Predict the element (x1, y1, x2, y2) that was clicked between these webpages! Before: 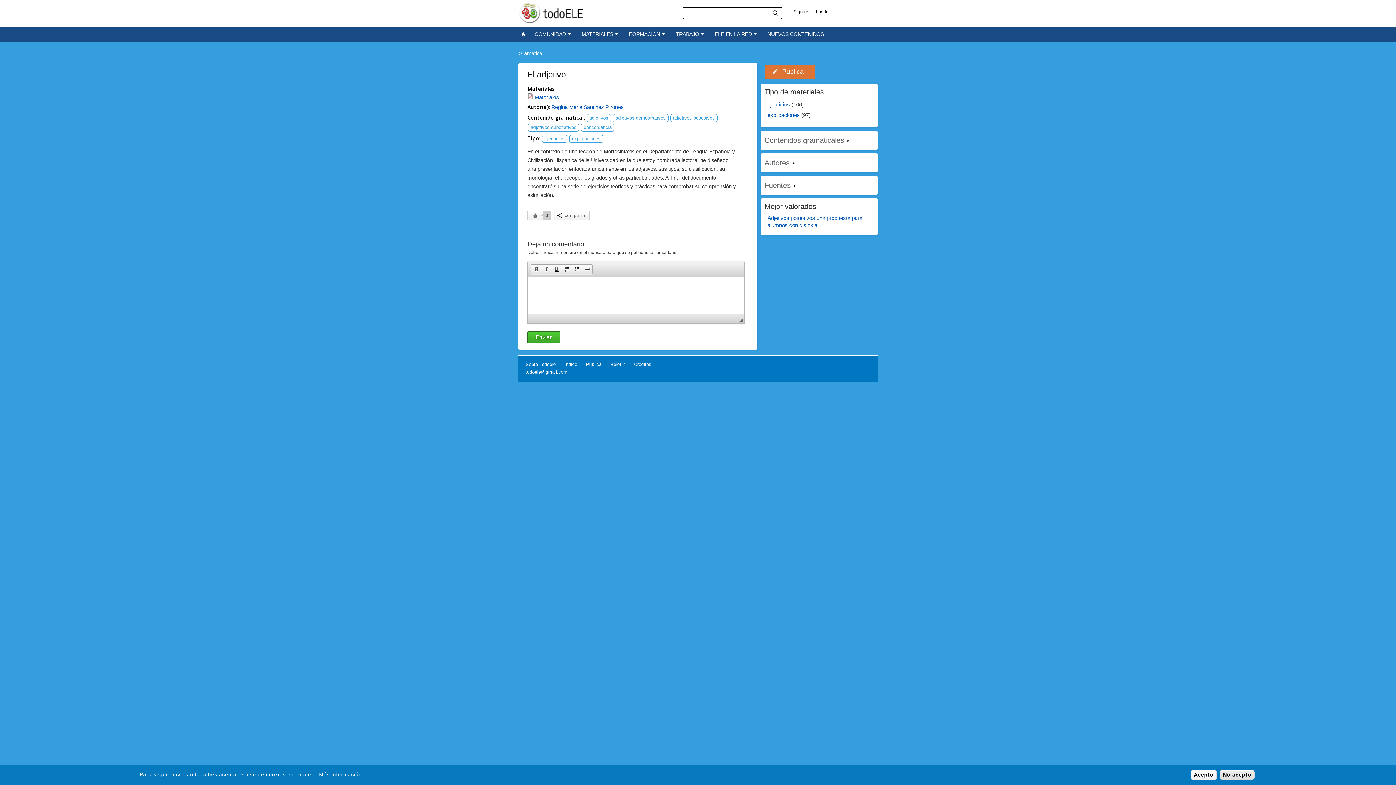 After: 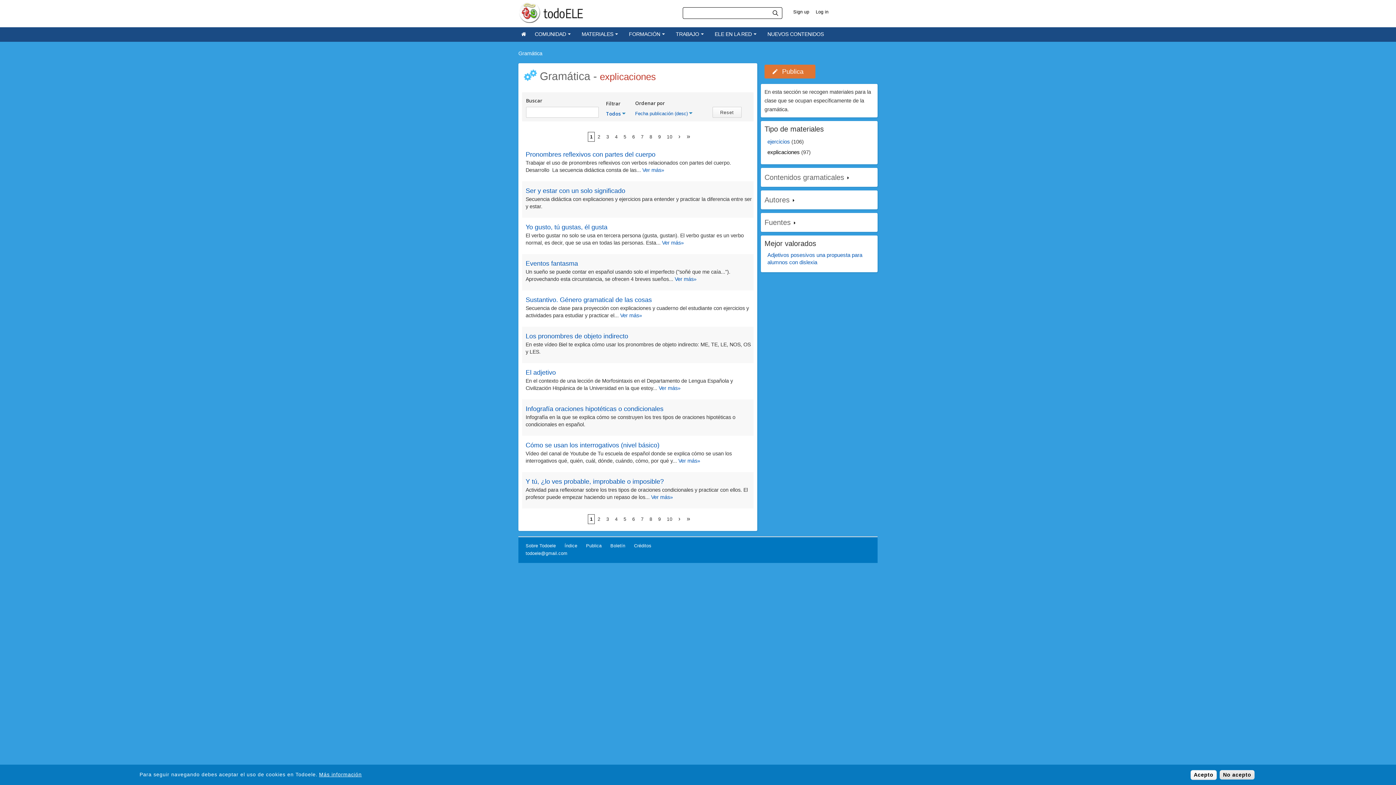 Action: bbox: (569, 134, 603, 142) label: explicaciones